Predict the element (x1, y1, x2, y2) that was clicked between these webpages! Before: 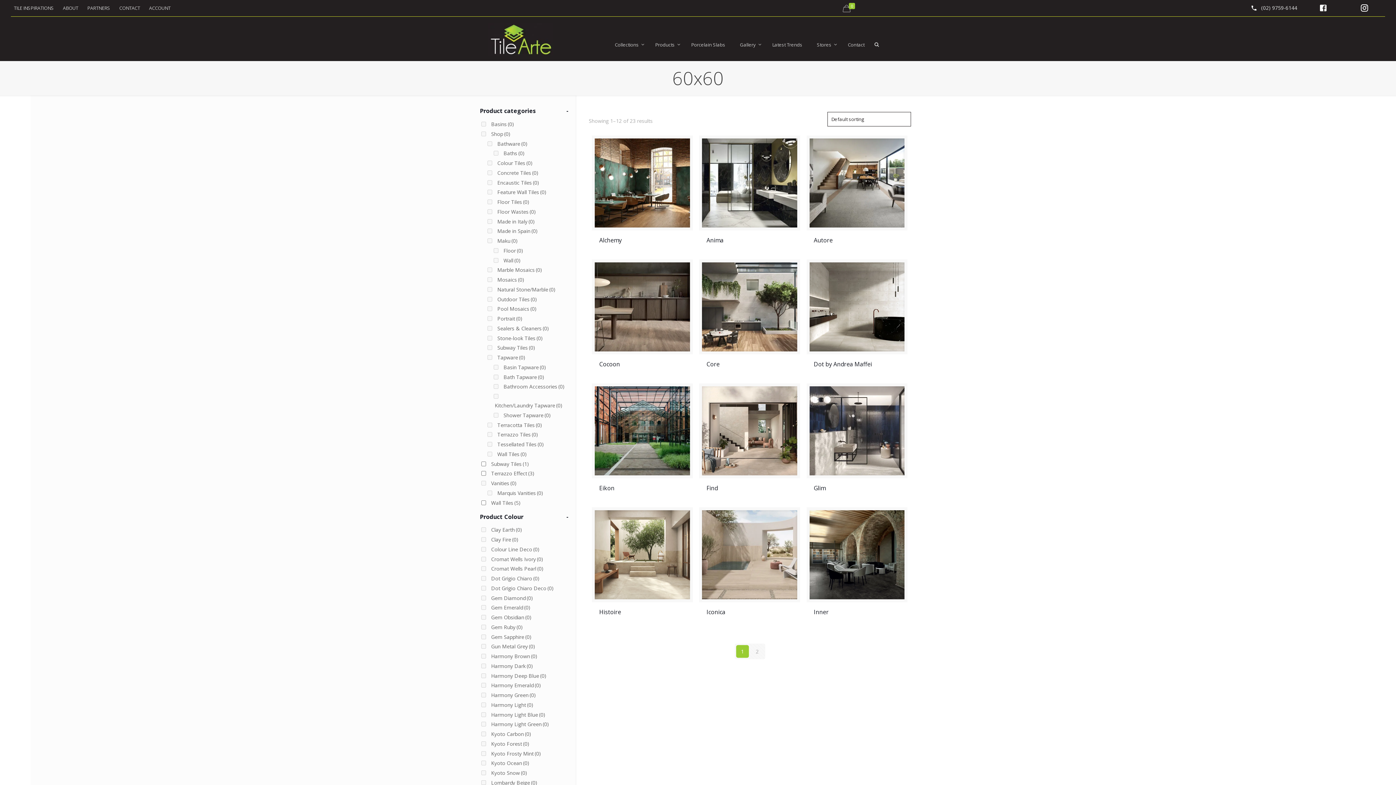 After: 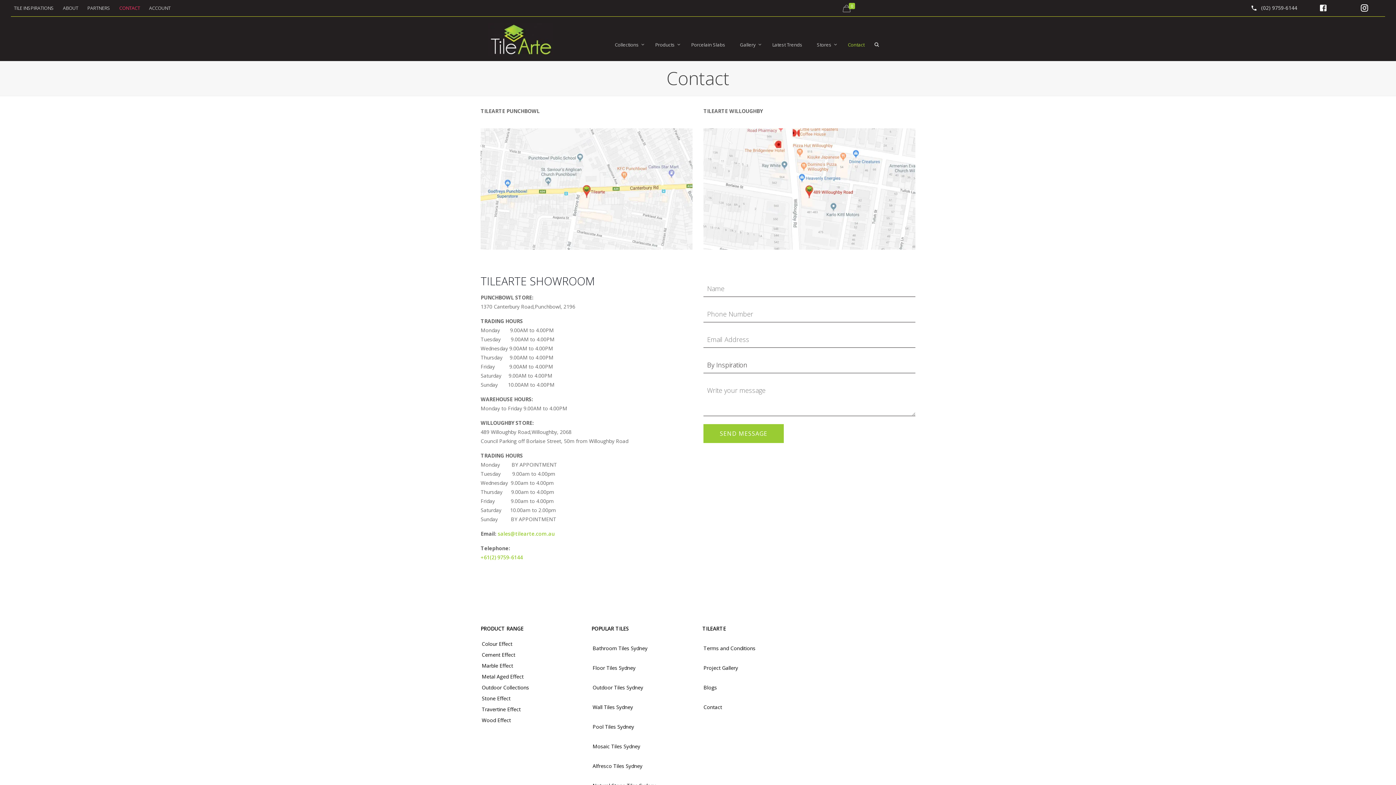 Action: bbox: (119, 4, 140, 12) label: CONTACT